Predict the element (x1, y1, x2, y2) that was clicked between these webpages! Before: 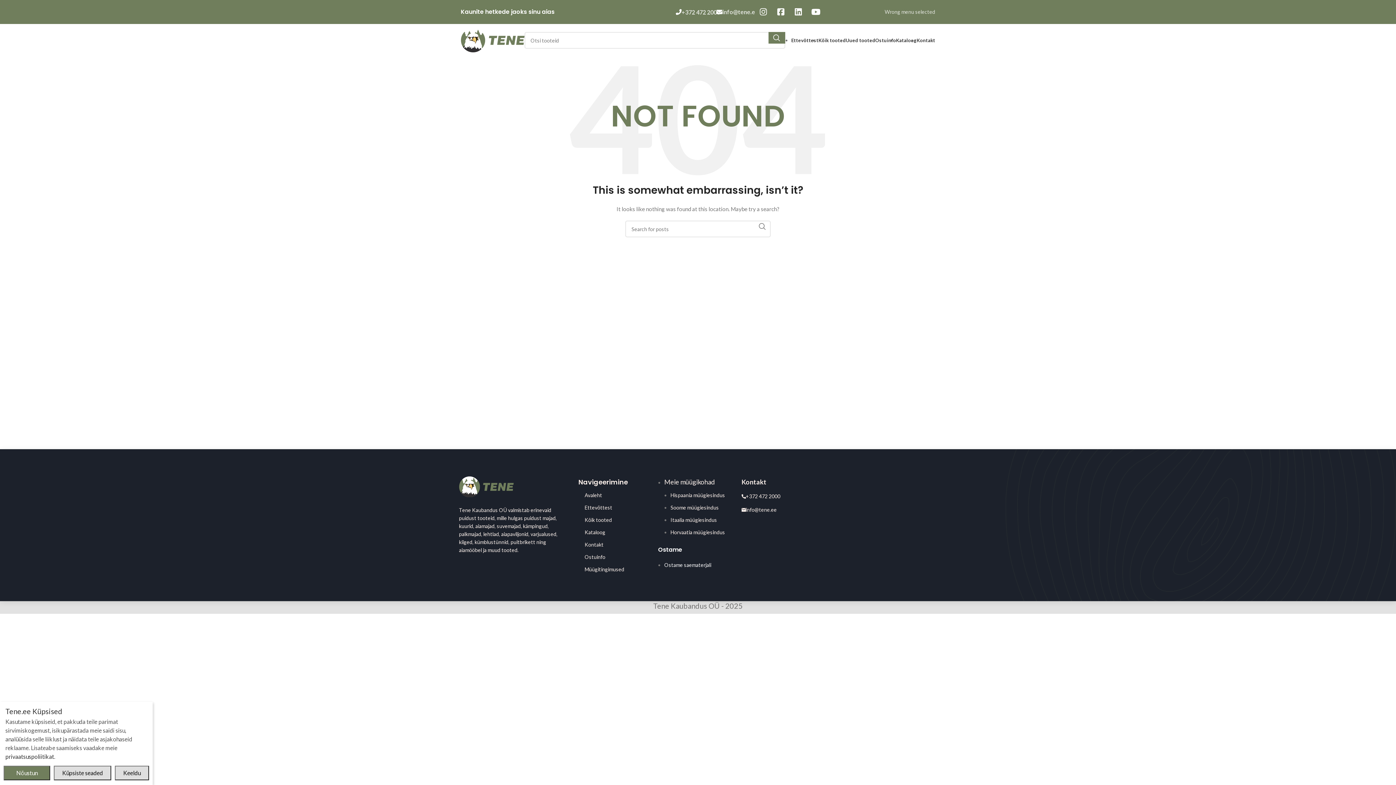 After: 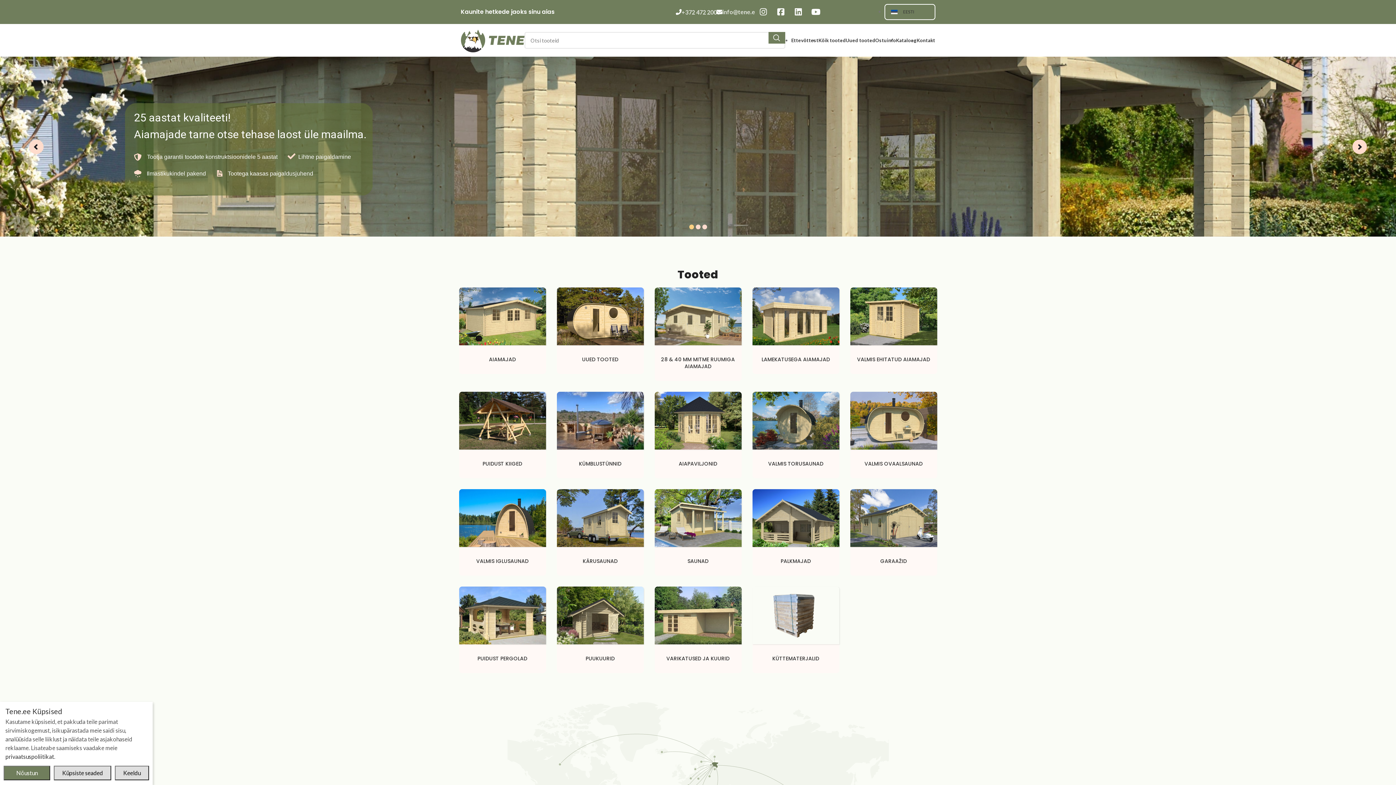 Action: label: Avaleht bbox: (584, 492, 602, 498)